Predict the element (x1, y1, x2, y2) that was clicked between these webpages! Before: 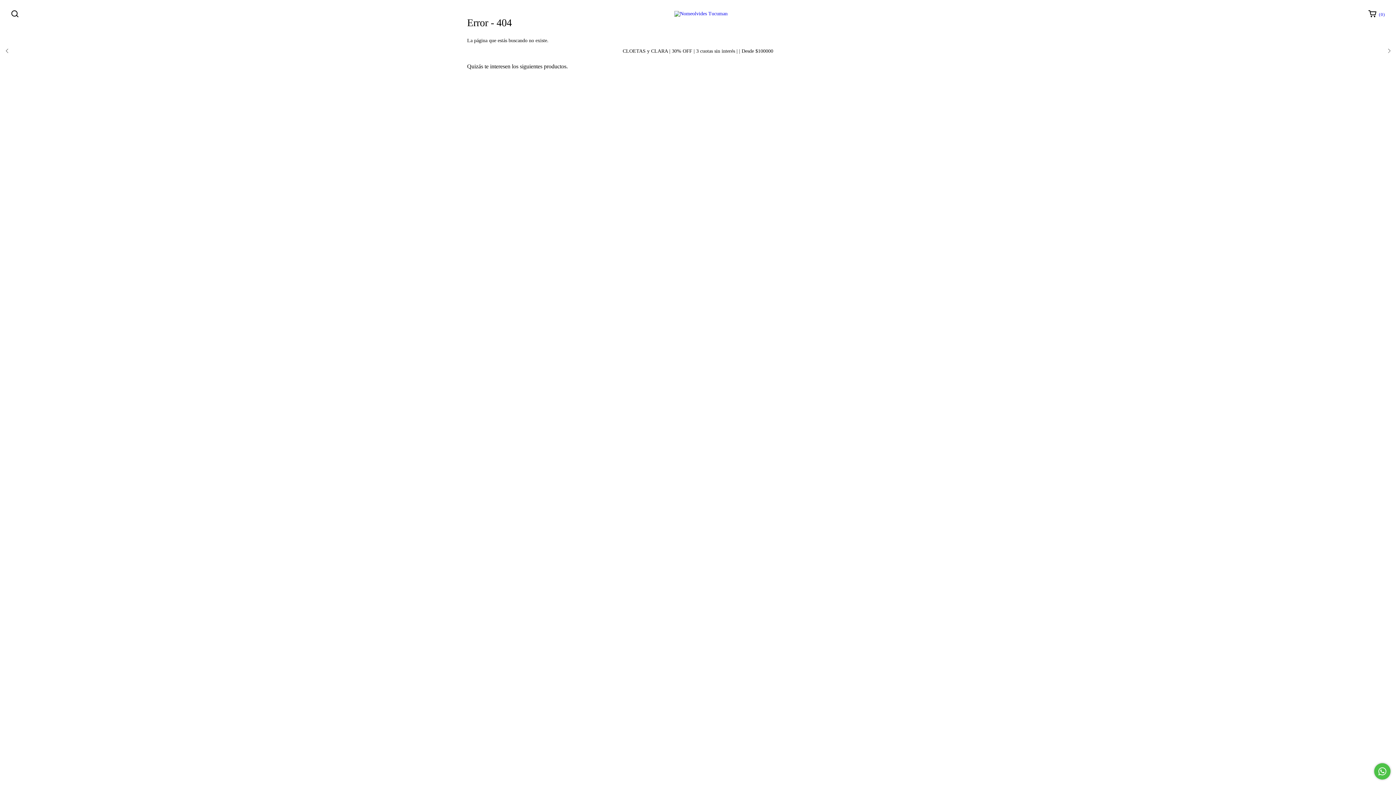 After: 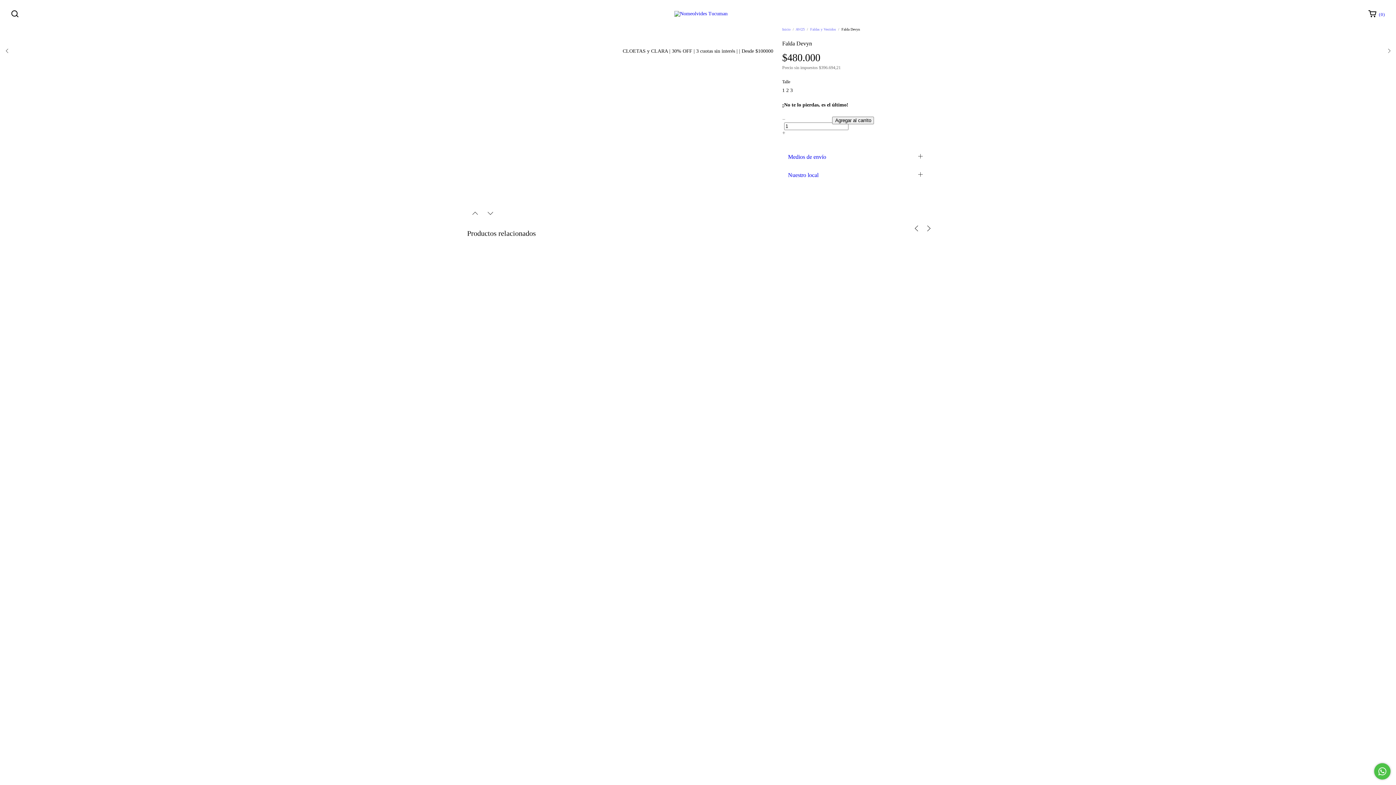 Action: bbox: (822, 260, 925, 275) label: Falda Devyn